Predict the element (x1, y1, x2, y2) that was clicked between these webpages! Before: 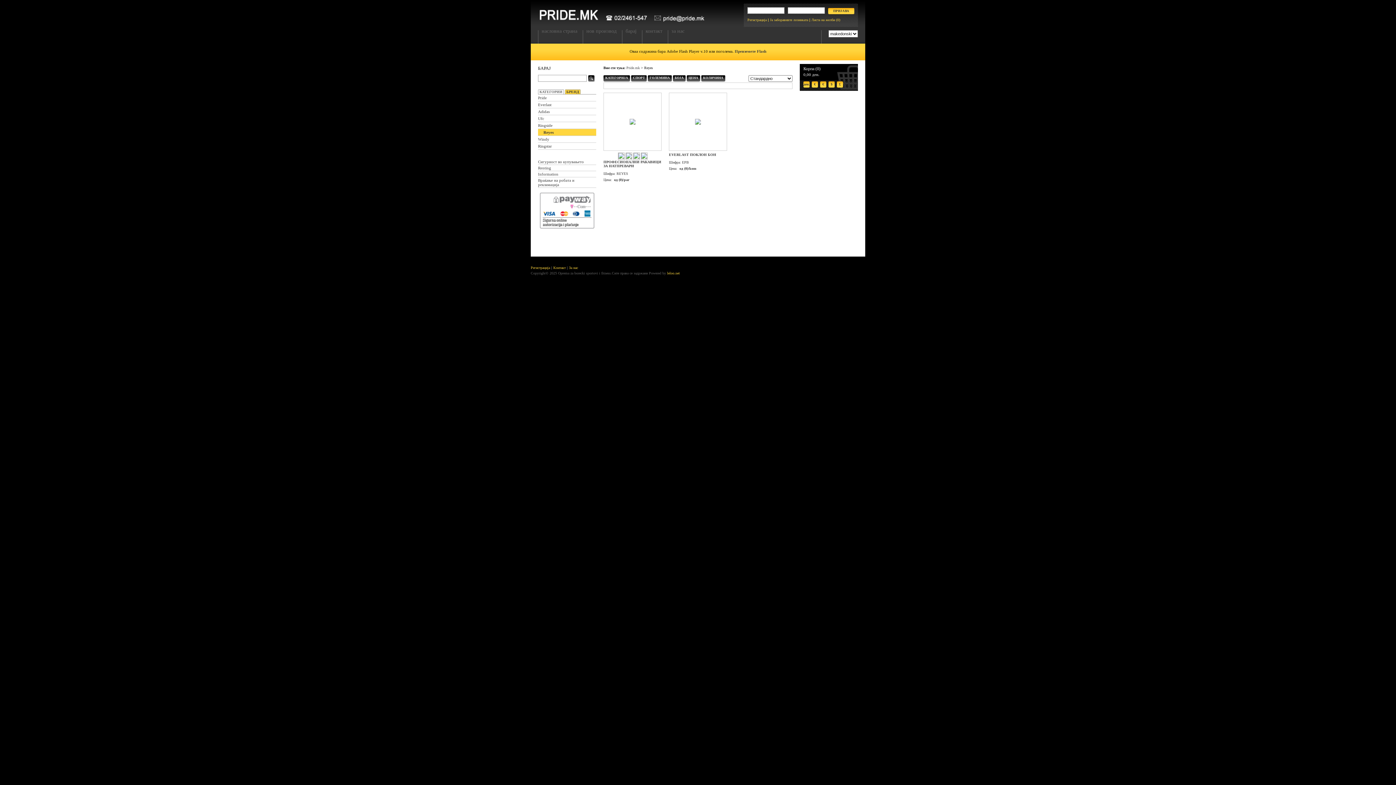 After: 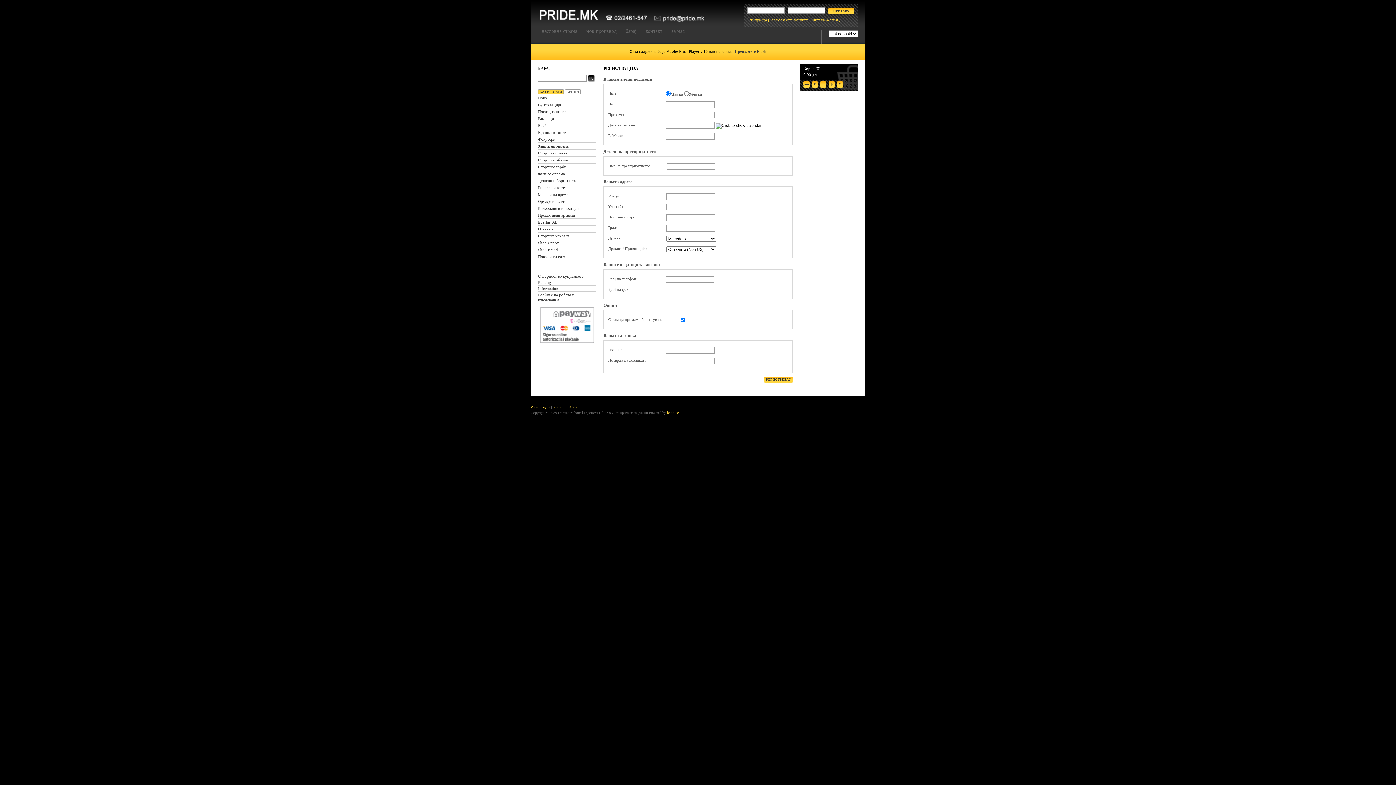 Action: bbox: (747, 17, 766, 21) label: Регистрација